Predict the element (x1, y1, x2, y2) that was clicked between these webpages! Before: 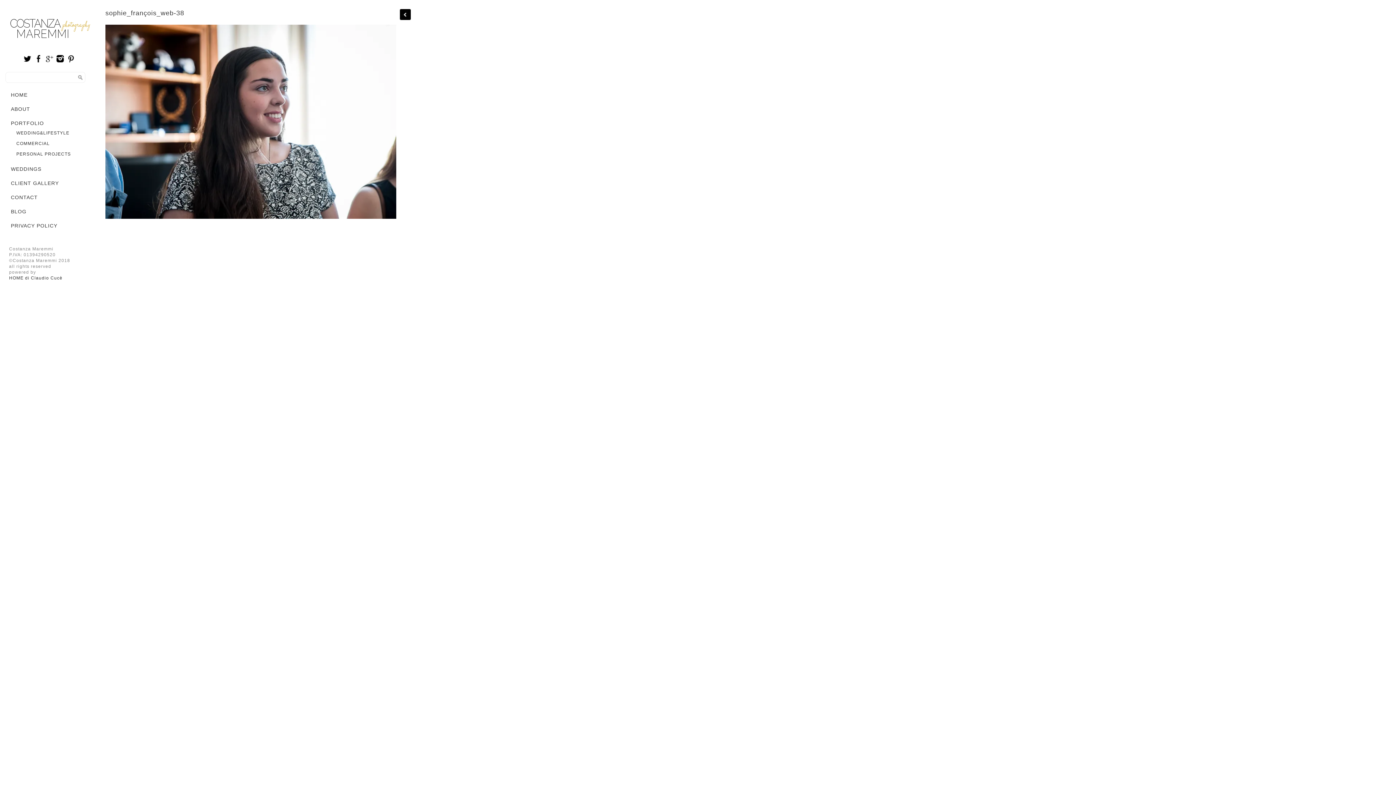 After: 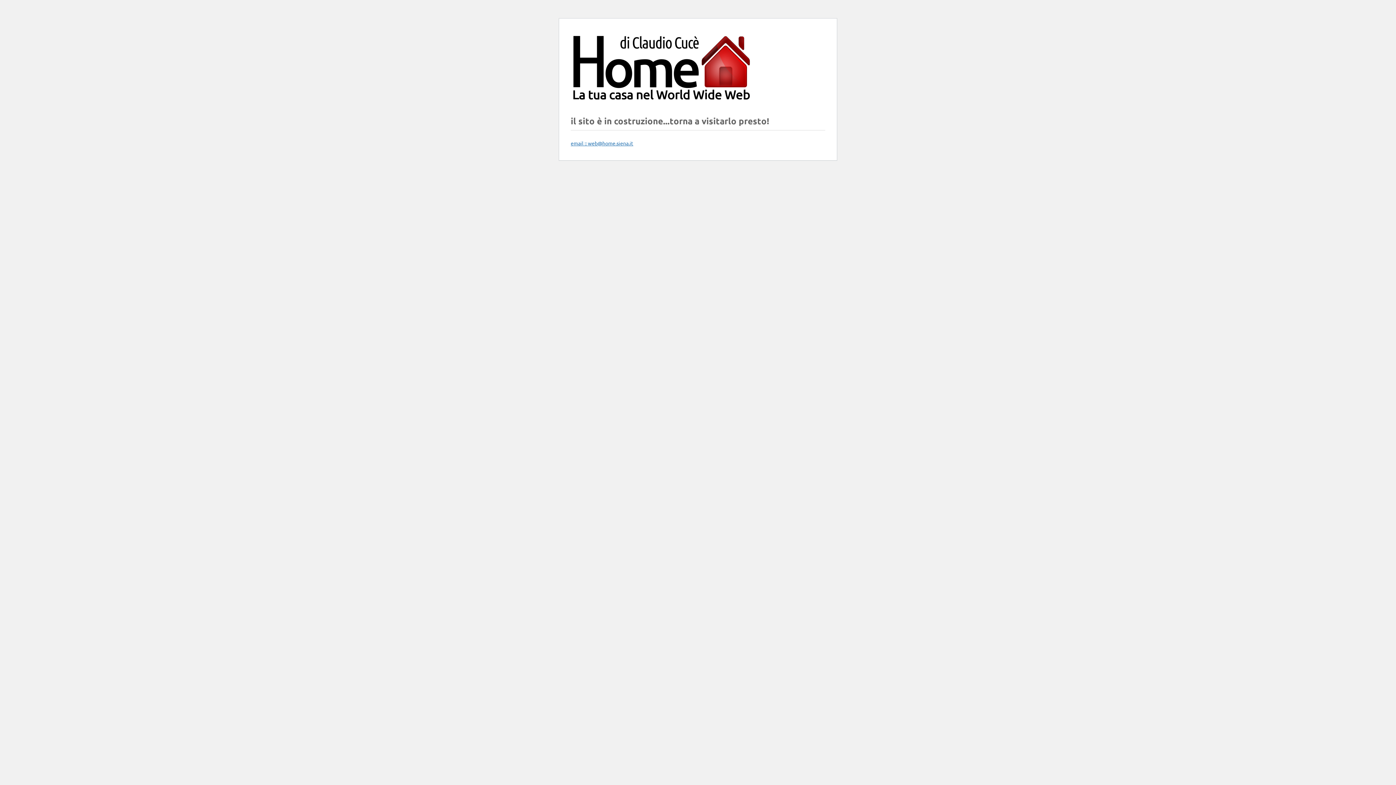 Action: bbox: (9, 275, 62, 280) label: HOME di Claudio Cucè